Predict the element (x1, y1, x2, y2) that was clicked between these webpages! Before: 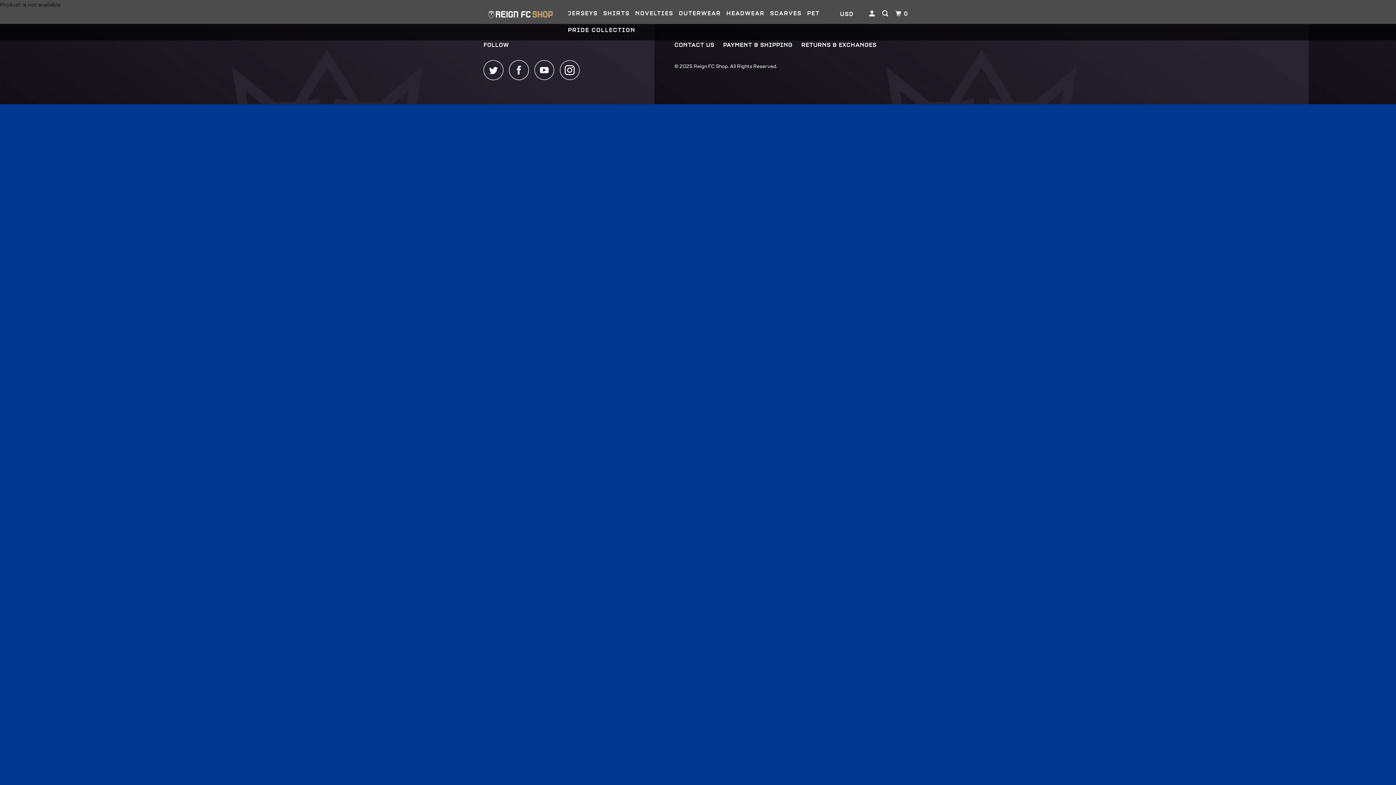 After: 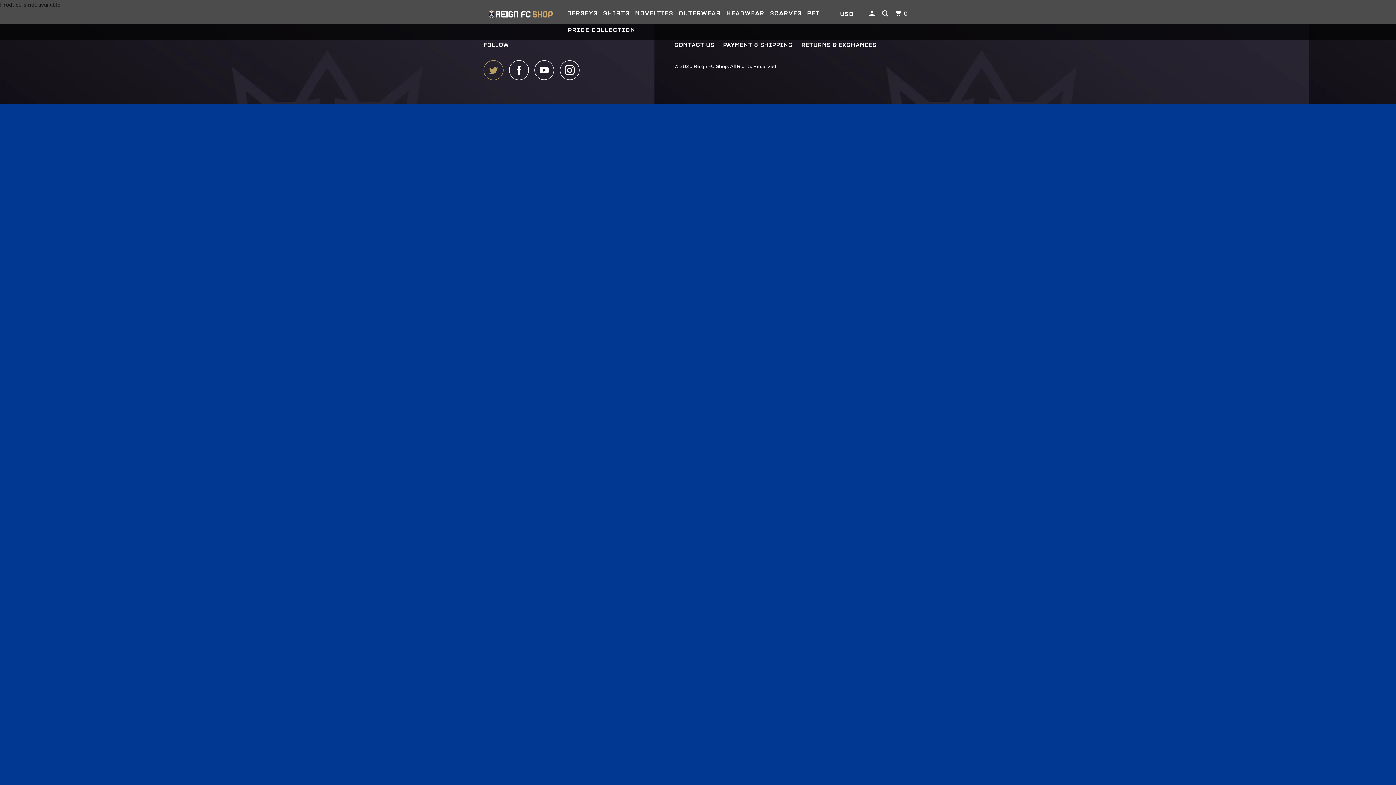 Action: bbox: (483, 59, 507, 79)